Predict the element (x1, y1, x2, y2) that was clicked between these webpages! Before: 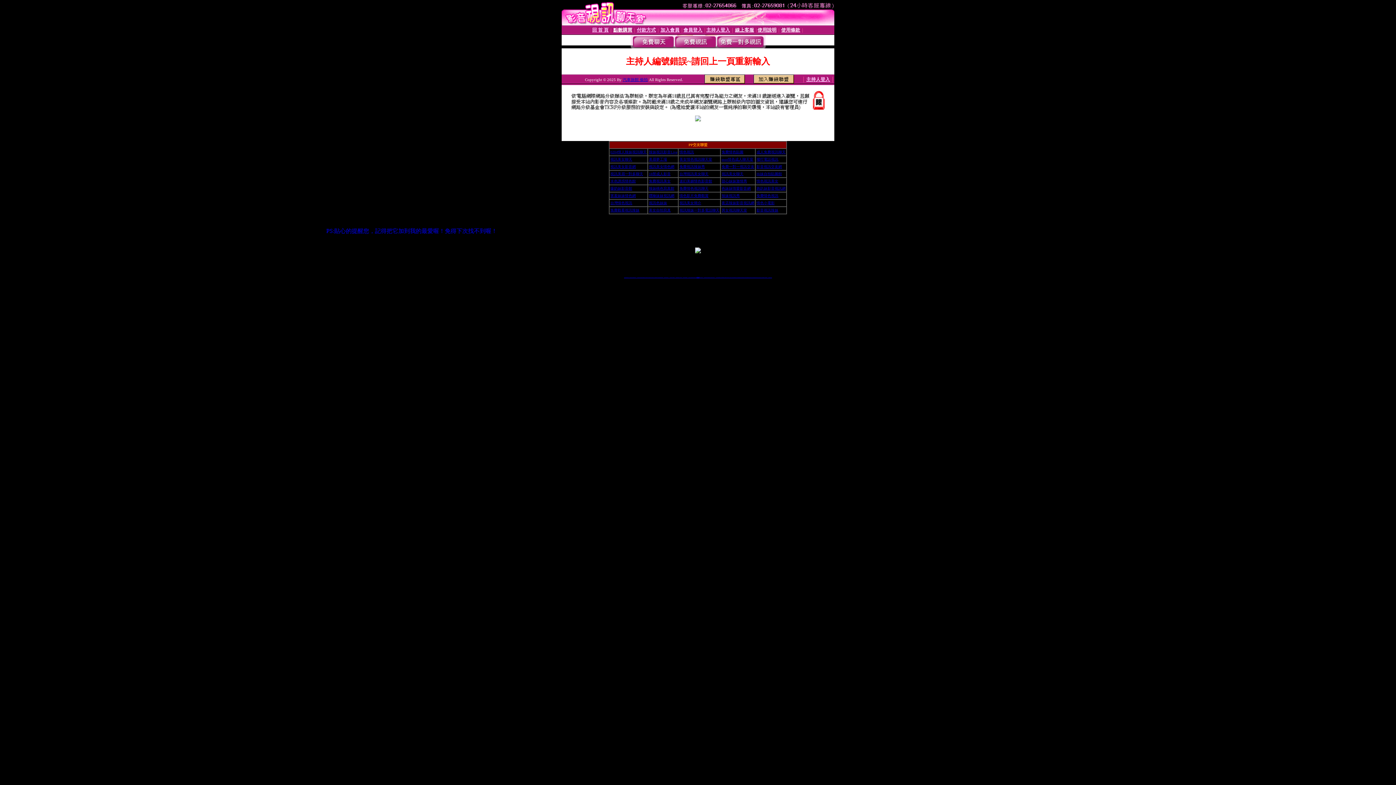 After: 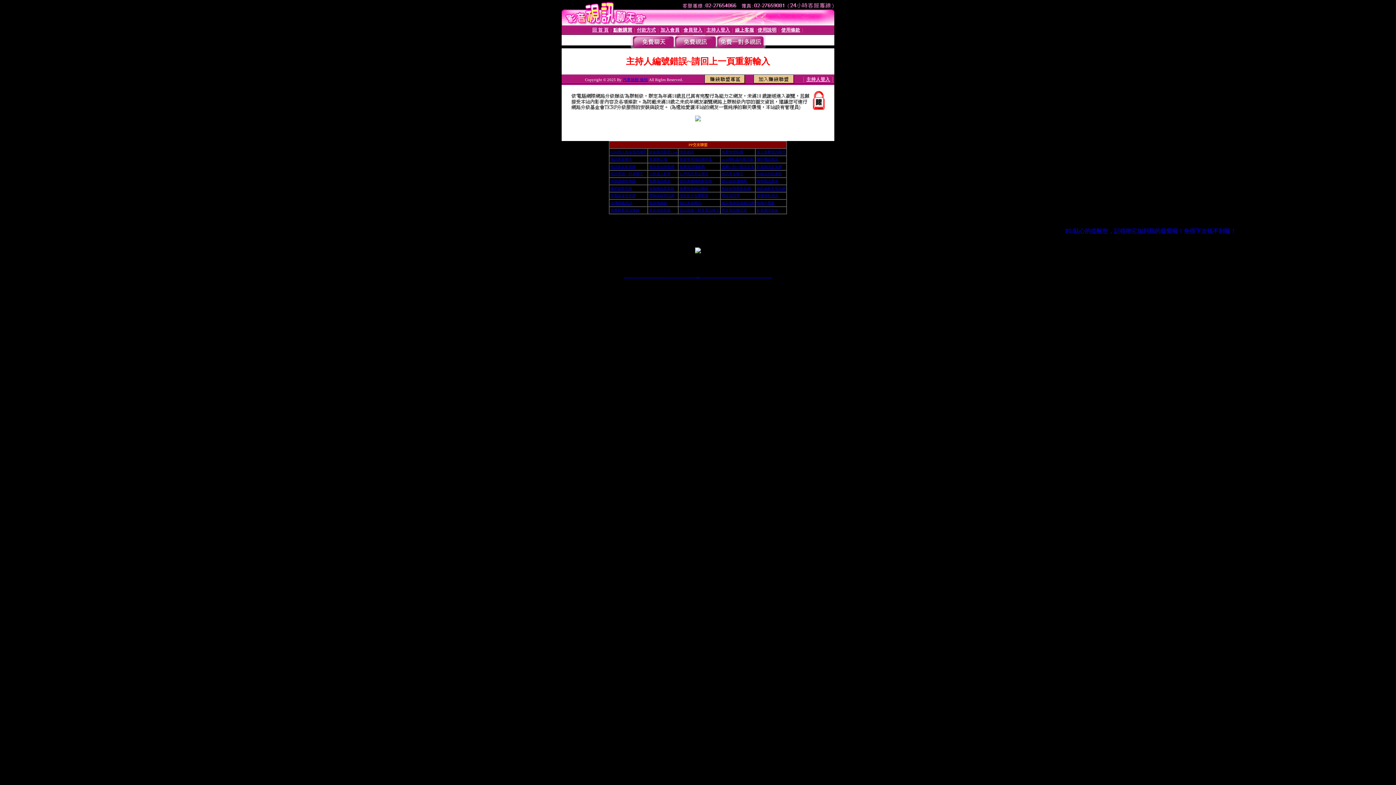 Action: label: 美眉夢工場 bbox: (649, 157, 667, 161)